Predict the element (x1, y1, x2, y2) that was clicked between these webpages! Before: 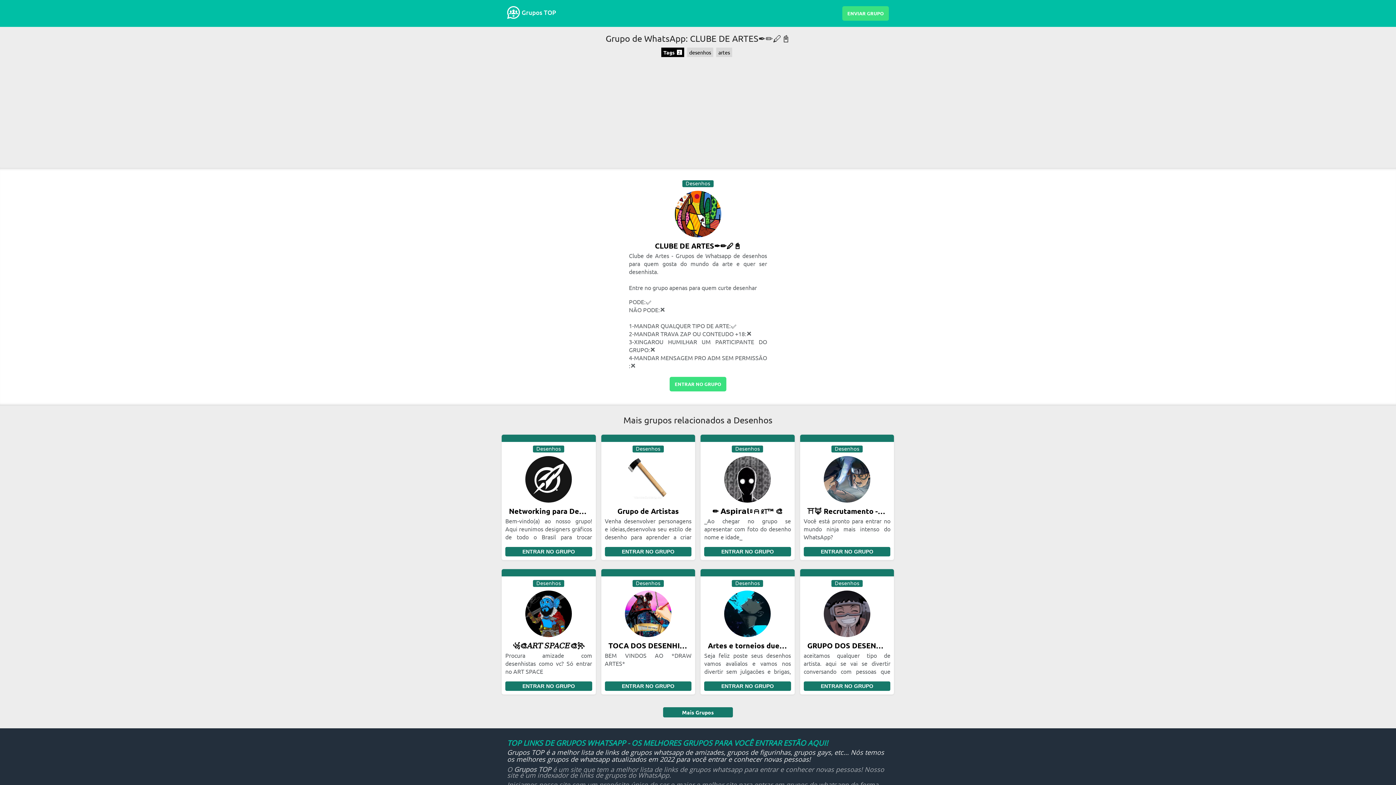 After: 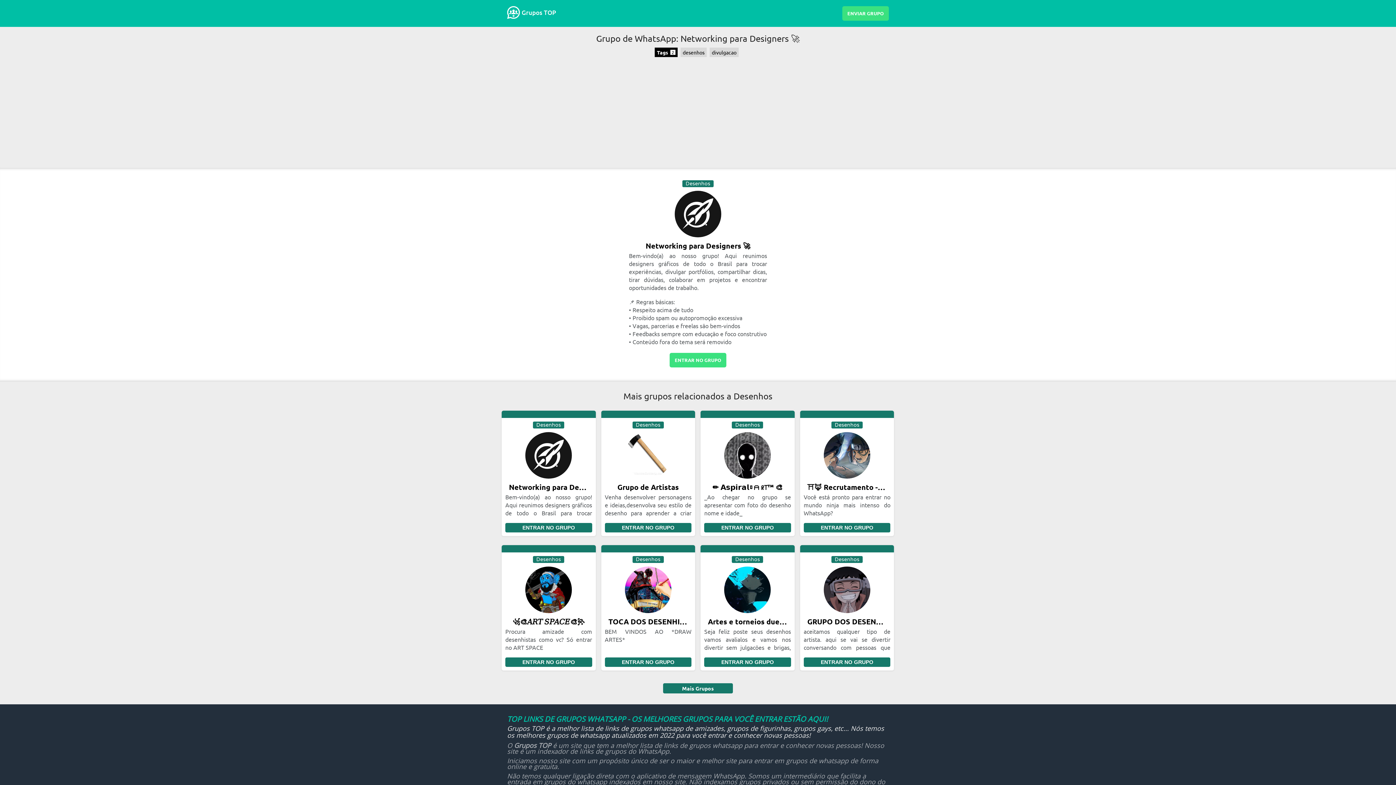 Action: bbox: (505, 547, 592, 556) label: ENTRAR NO GRUPO